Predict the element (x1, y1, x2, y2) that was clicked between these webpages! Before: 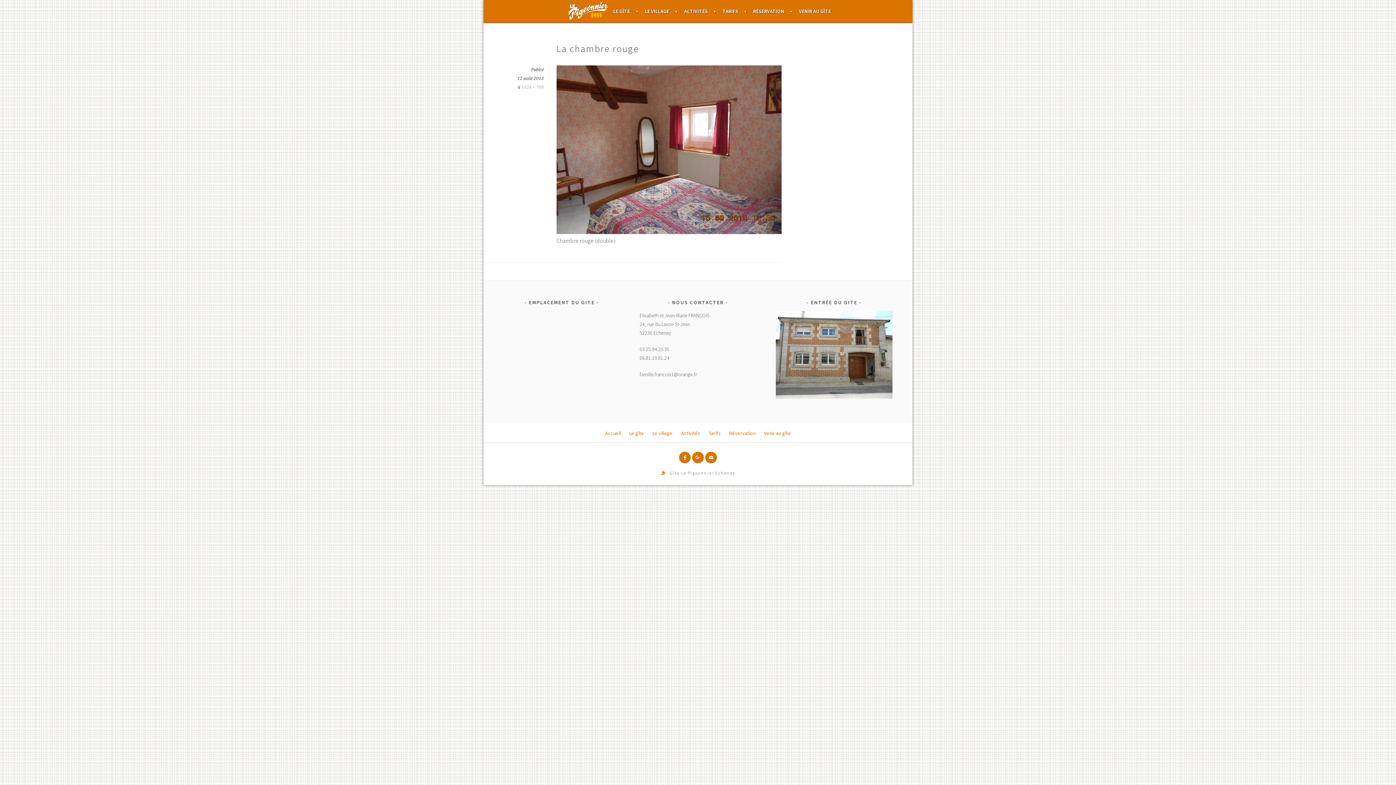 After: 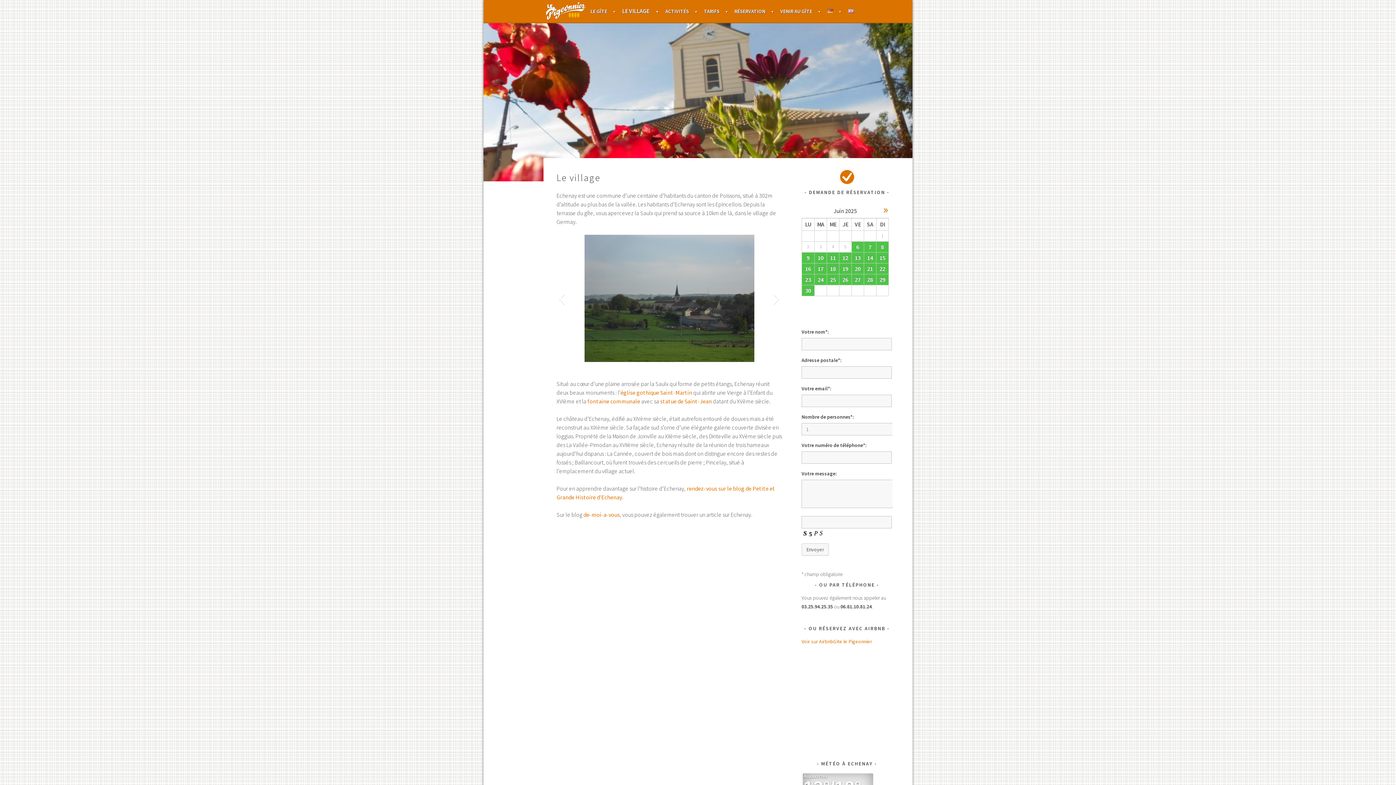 Action: label: LE VILLAGE bbox: (645, 6, 677, 15)